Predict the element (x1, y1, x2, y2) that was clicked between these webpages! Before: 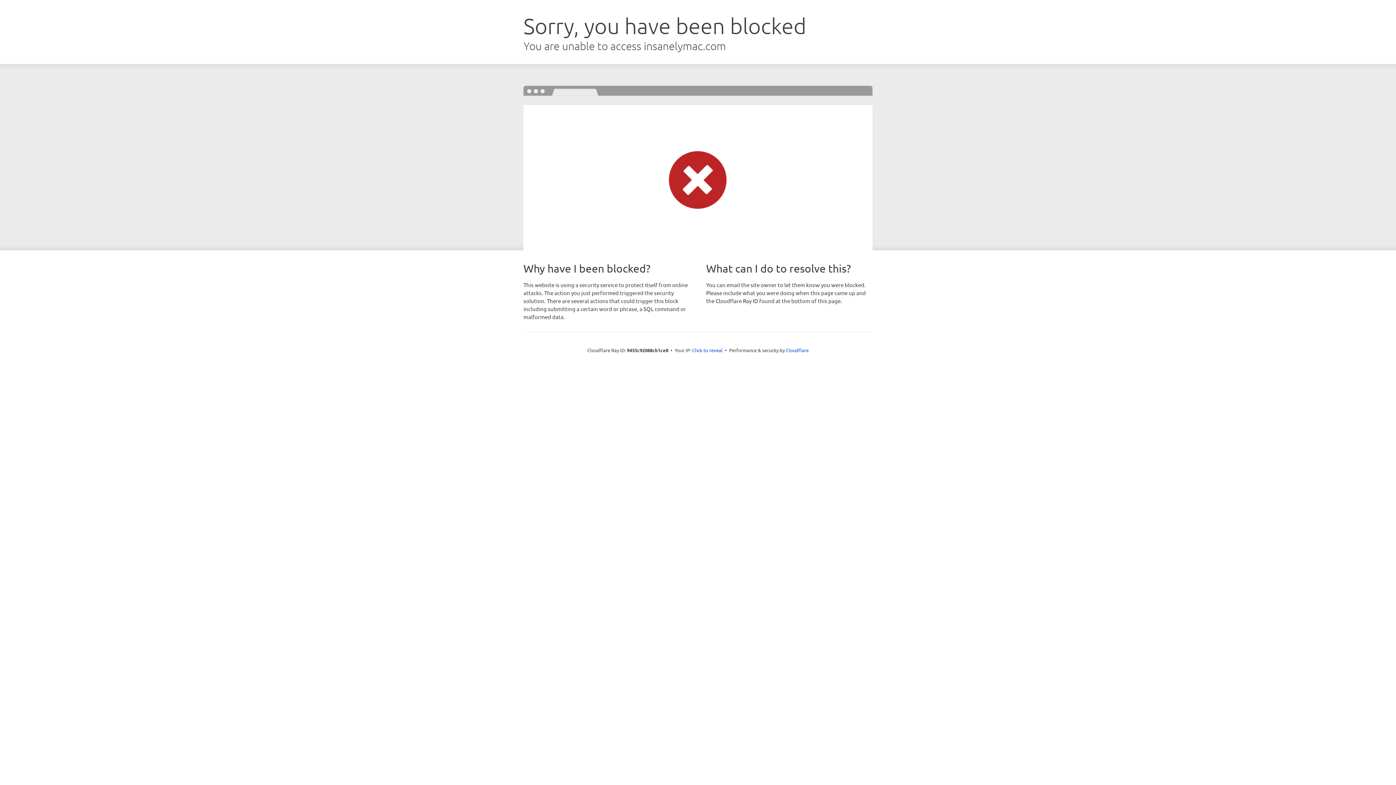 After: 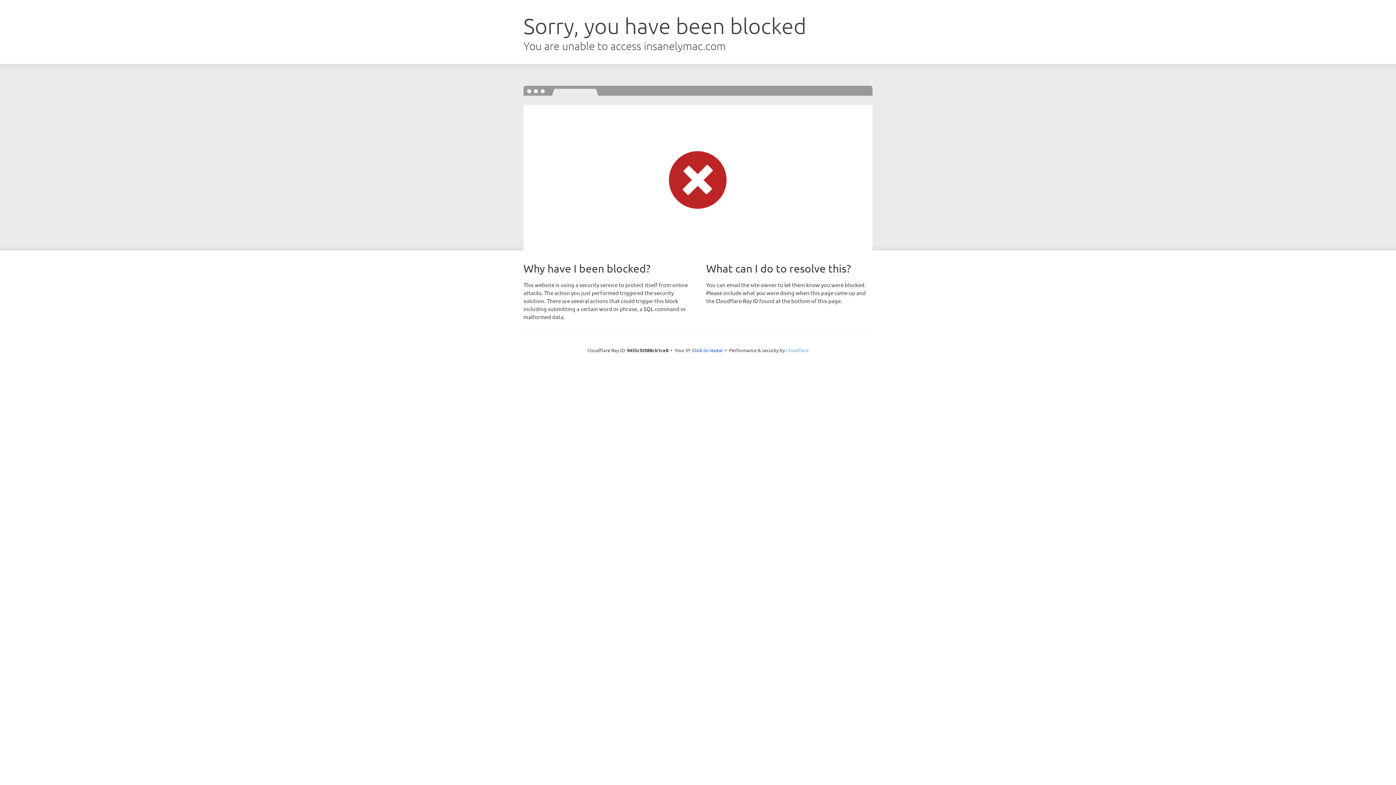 Action: bbox: (786, 347, 808, 353) label: Cloudflare